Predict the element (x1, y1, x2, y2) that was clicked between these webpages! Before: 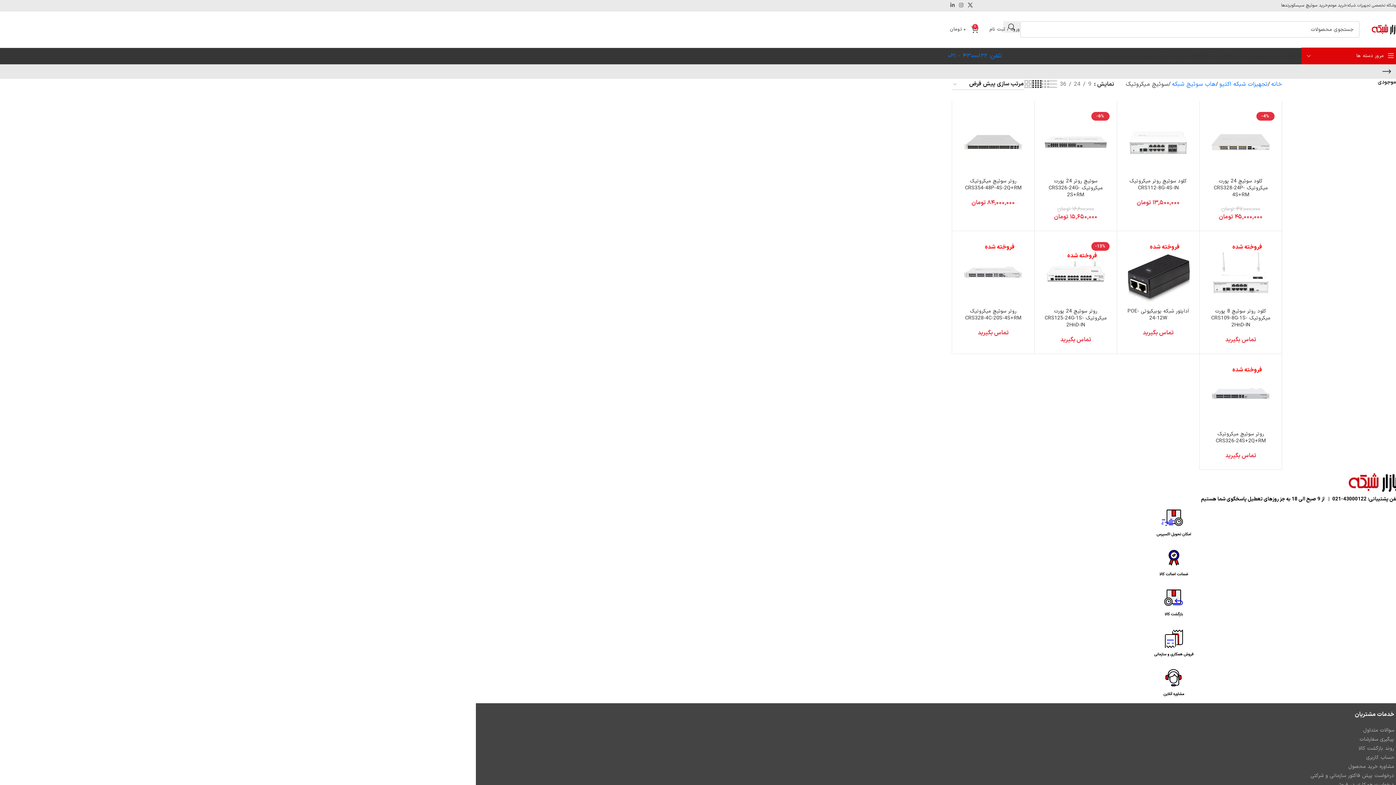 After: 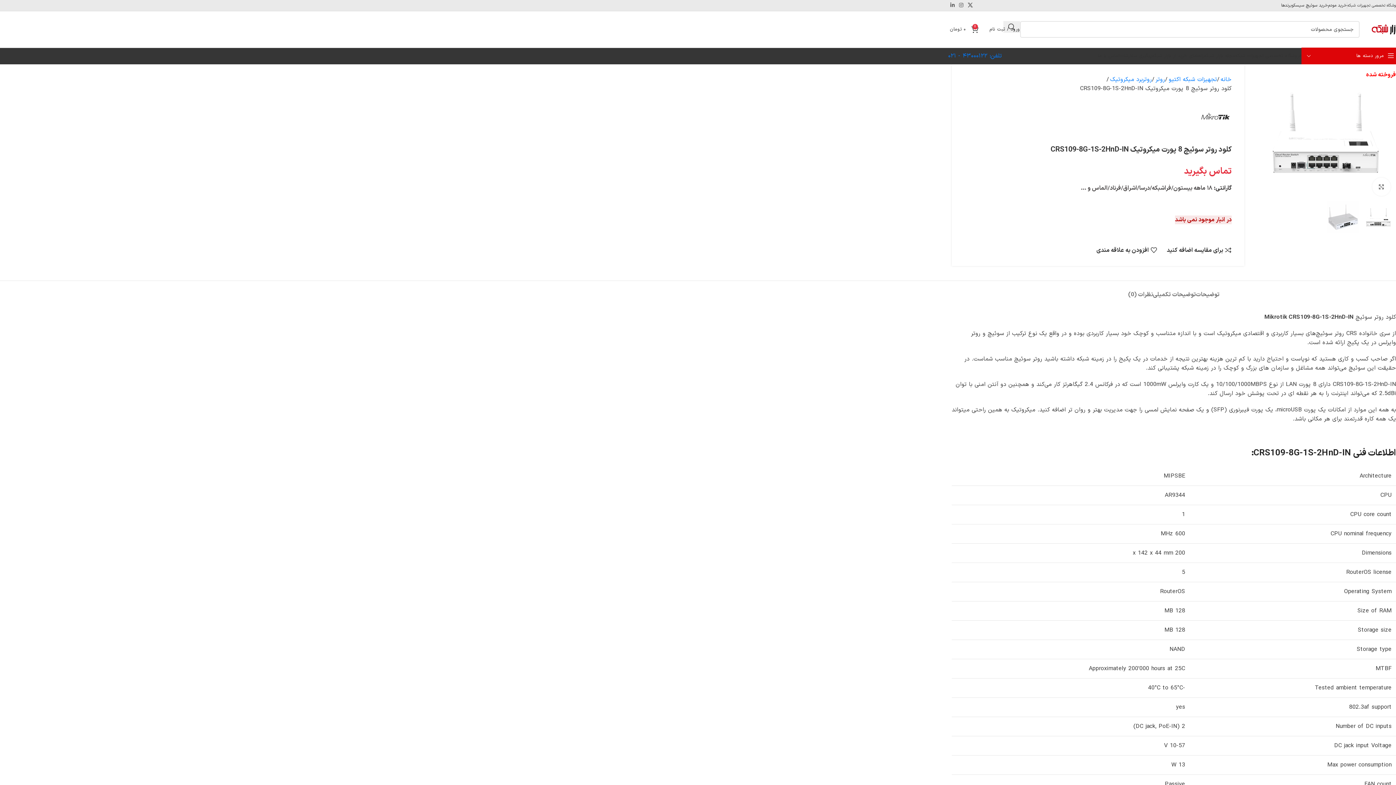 Action: label: فروخته شده bbox: (1205, 236, 1276, 307)